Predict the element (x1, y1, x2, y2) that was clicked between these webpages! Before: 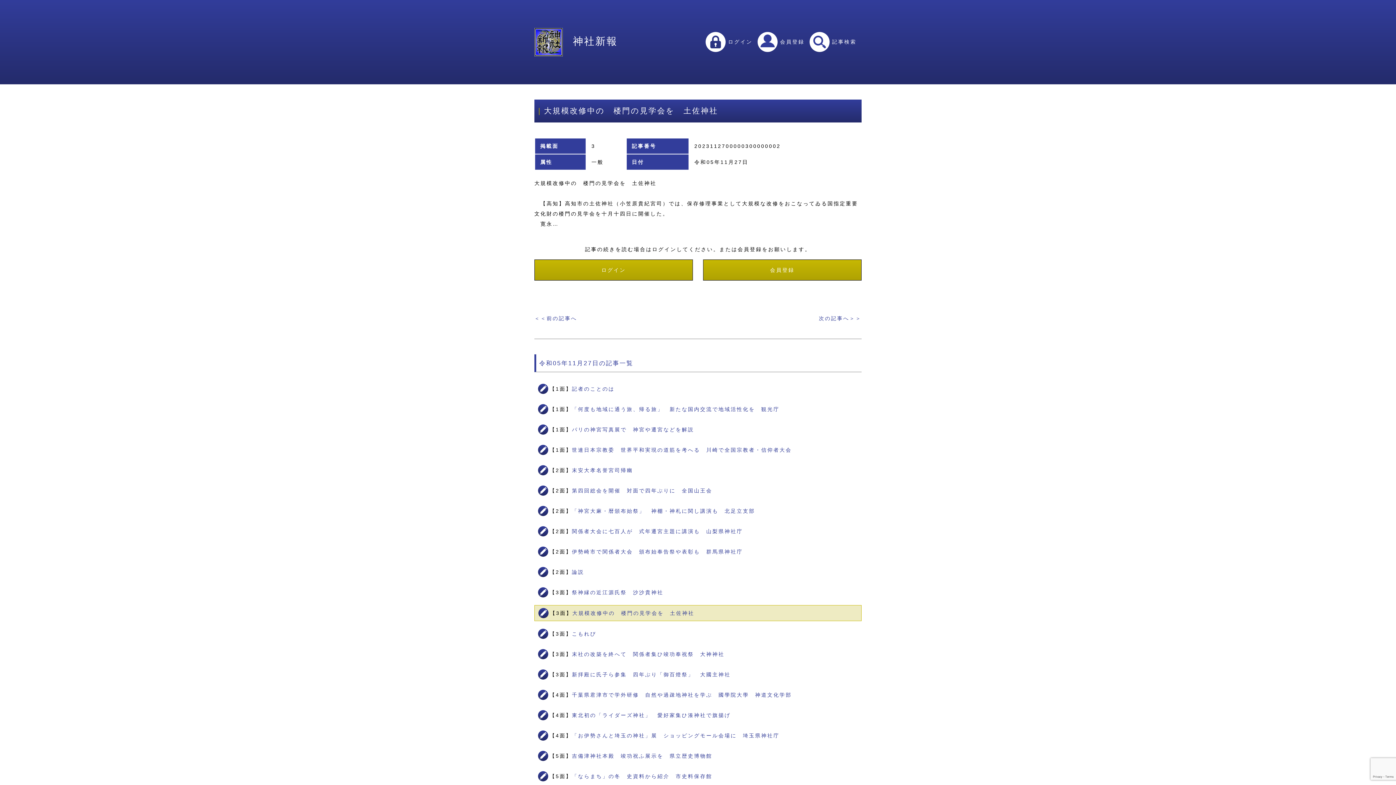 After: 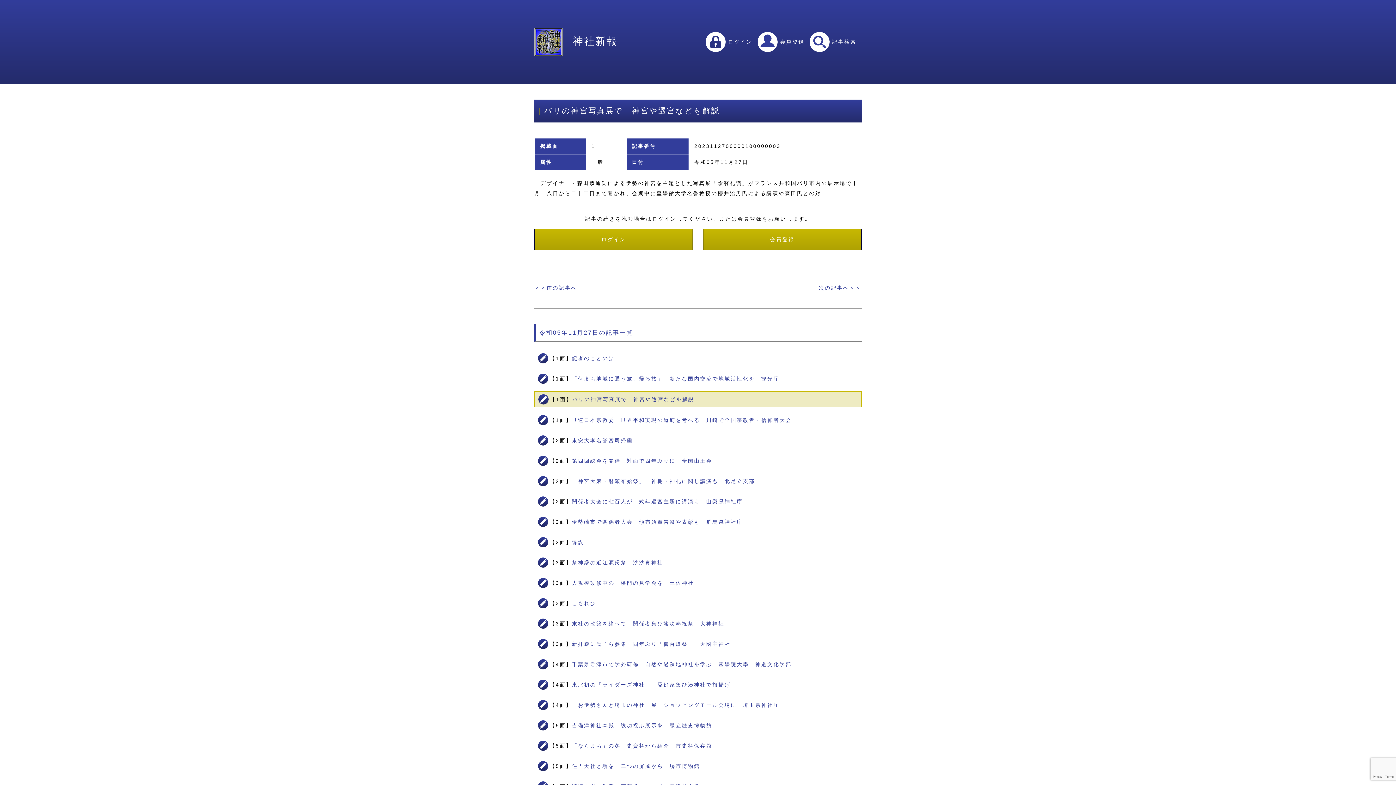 Action: label: パリの神宮写真展で　神宮や遷宮などを解説 bbox: (572, 426, 694, 432)